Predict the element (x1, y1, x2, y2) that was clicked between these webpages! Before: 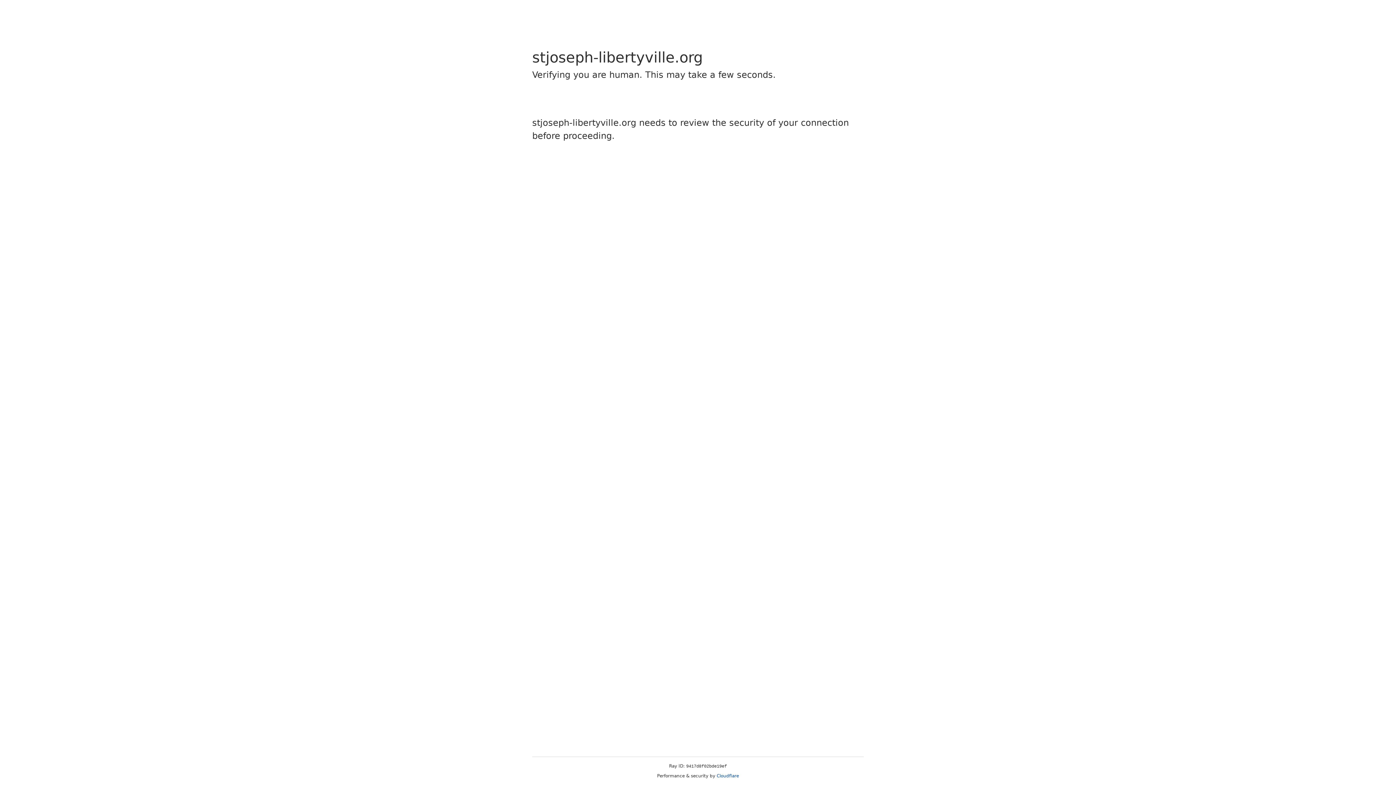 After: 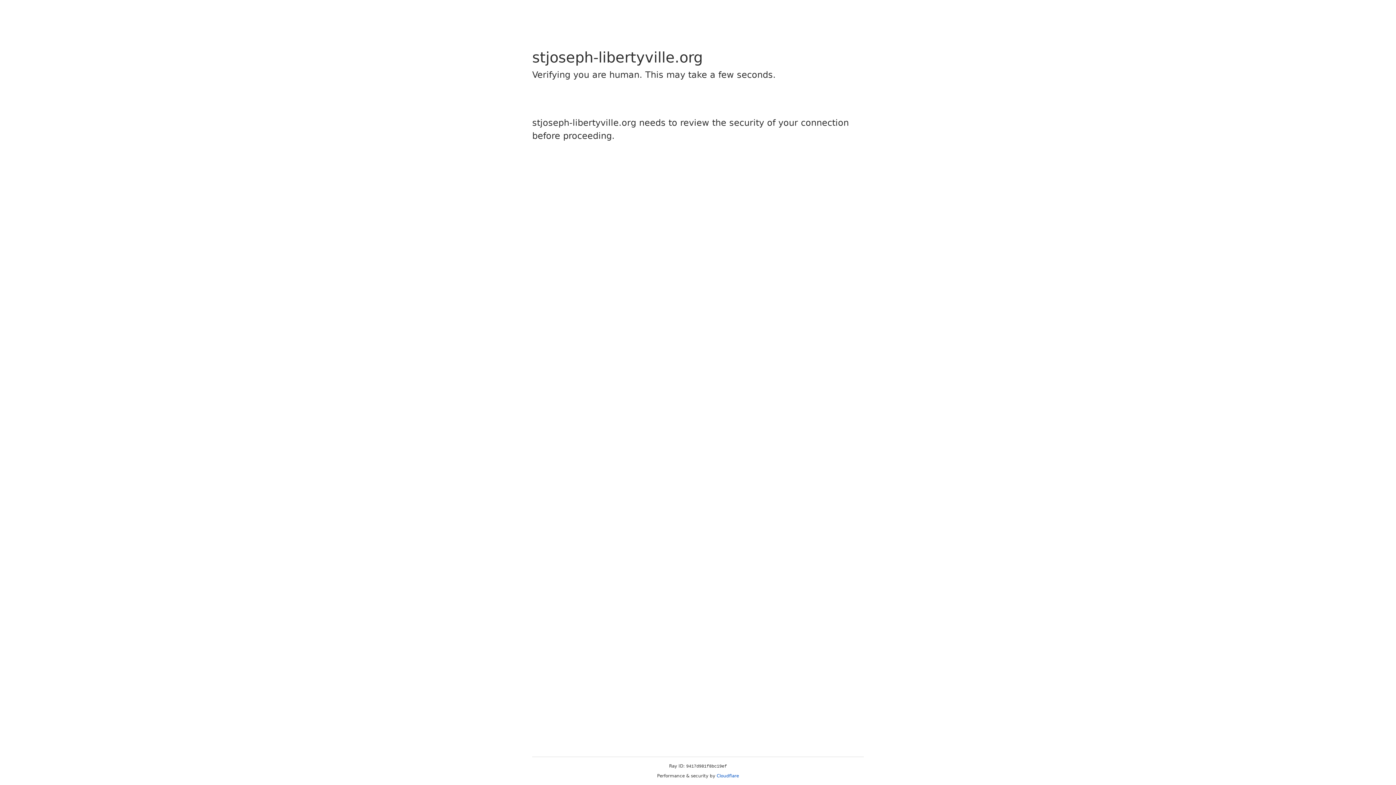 Action: label: Cloudflare bbox: (716, 773, 739, 778)